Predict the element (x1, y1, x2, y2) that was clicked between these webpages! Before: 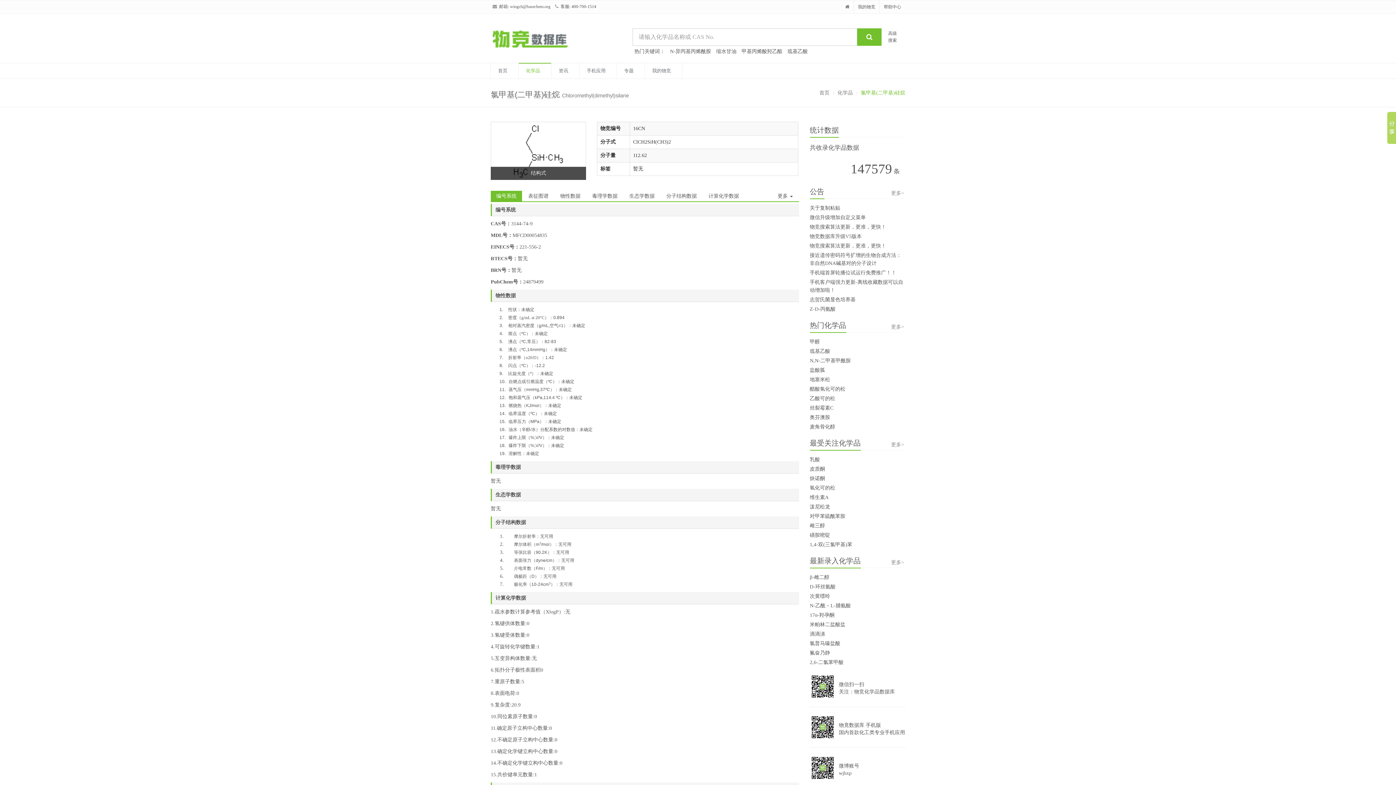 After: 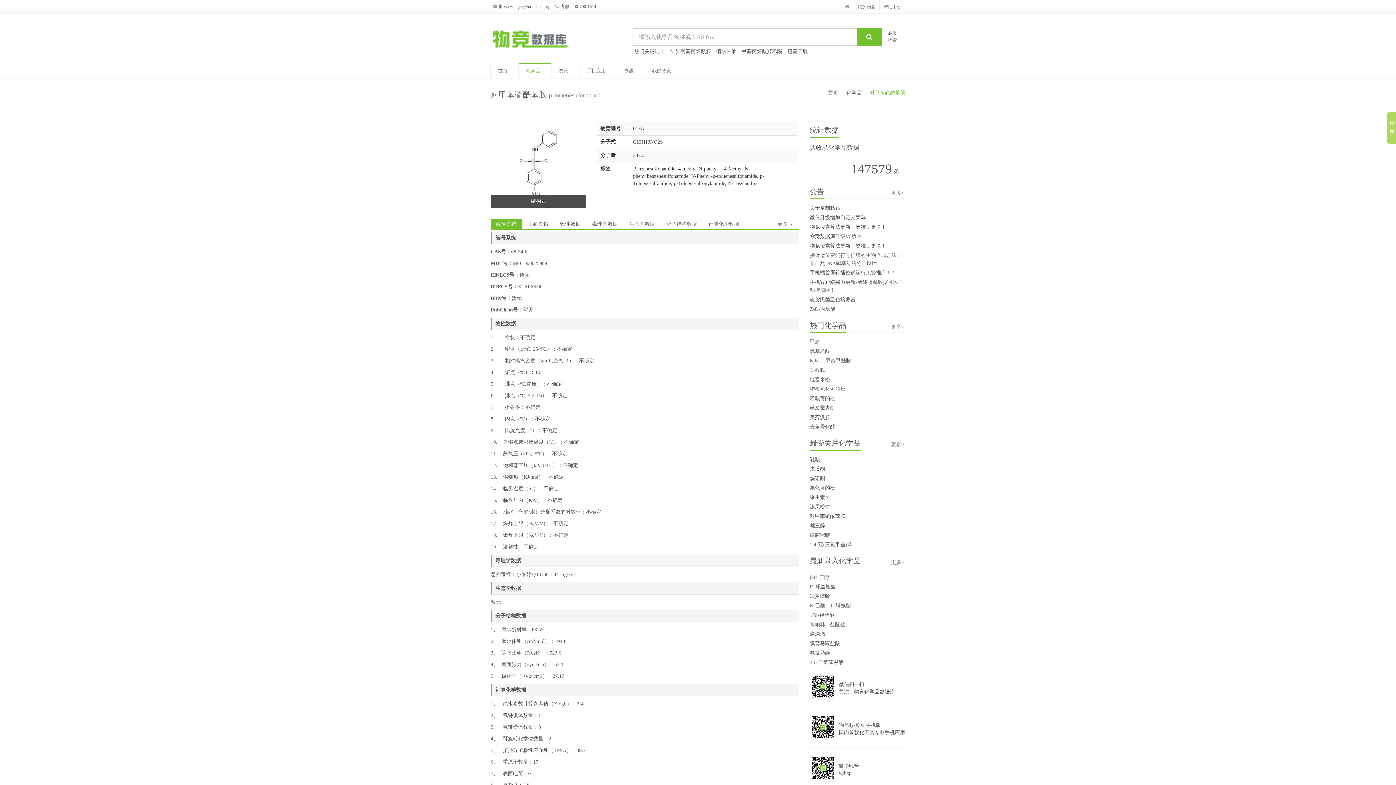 Action: label: 对甲苯硫酰苯胺 bbox: (810, 513, 845, 519)